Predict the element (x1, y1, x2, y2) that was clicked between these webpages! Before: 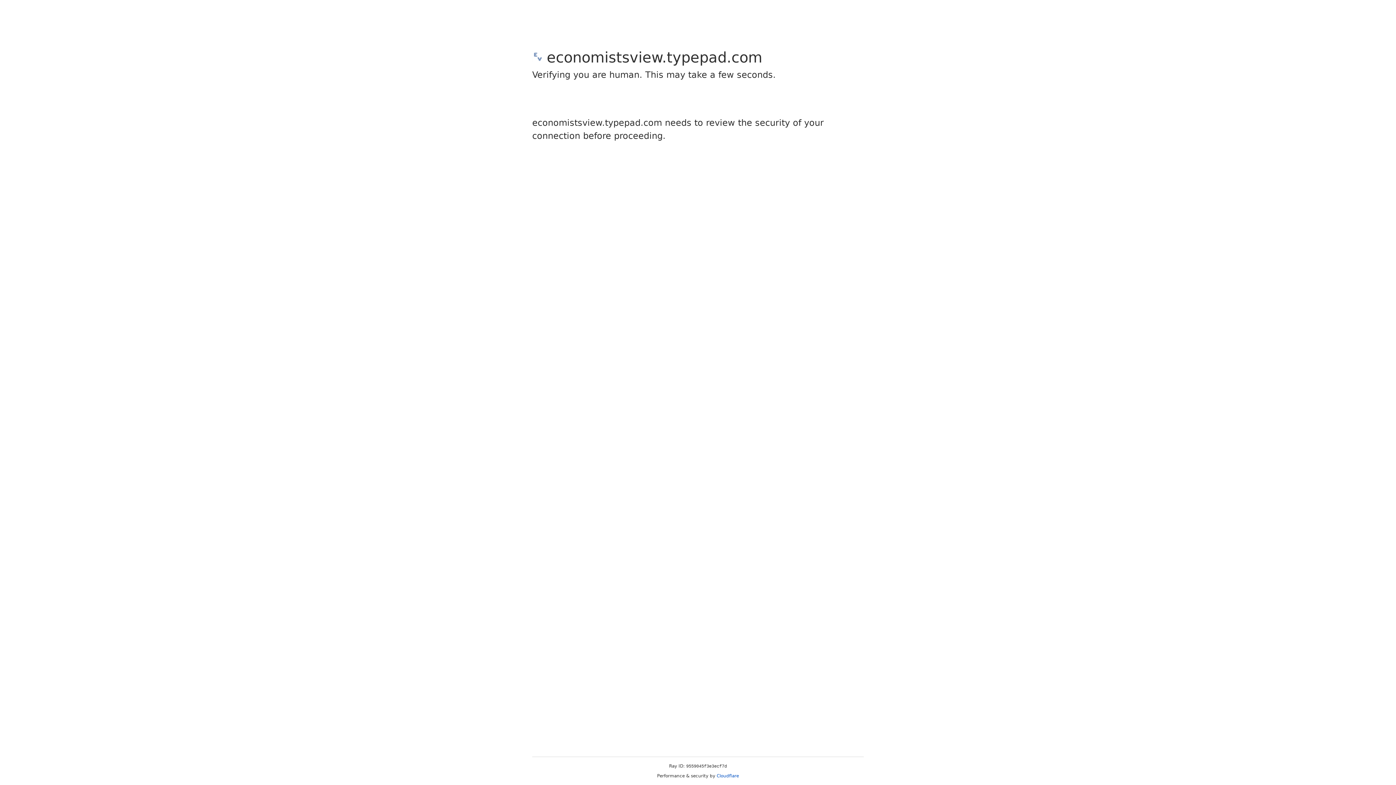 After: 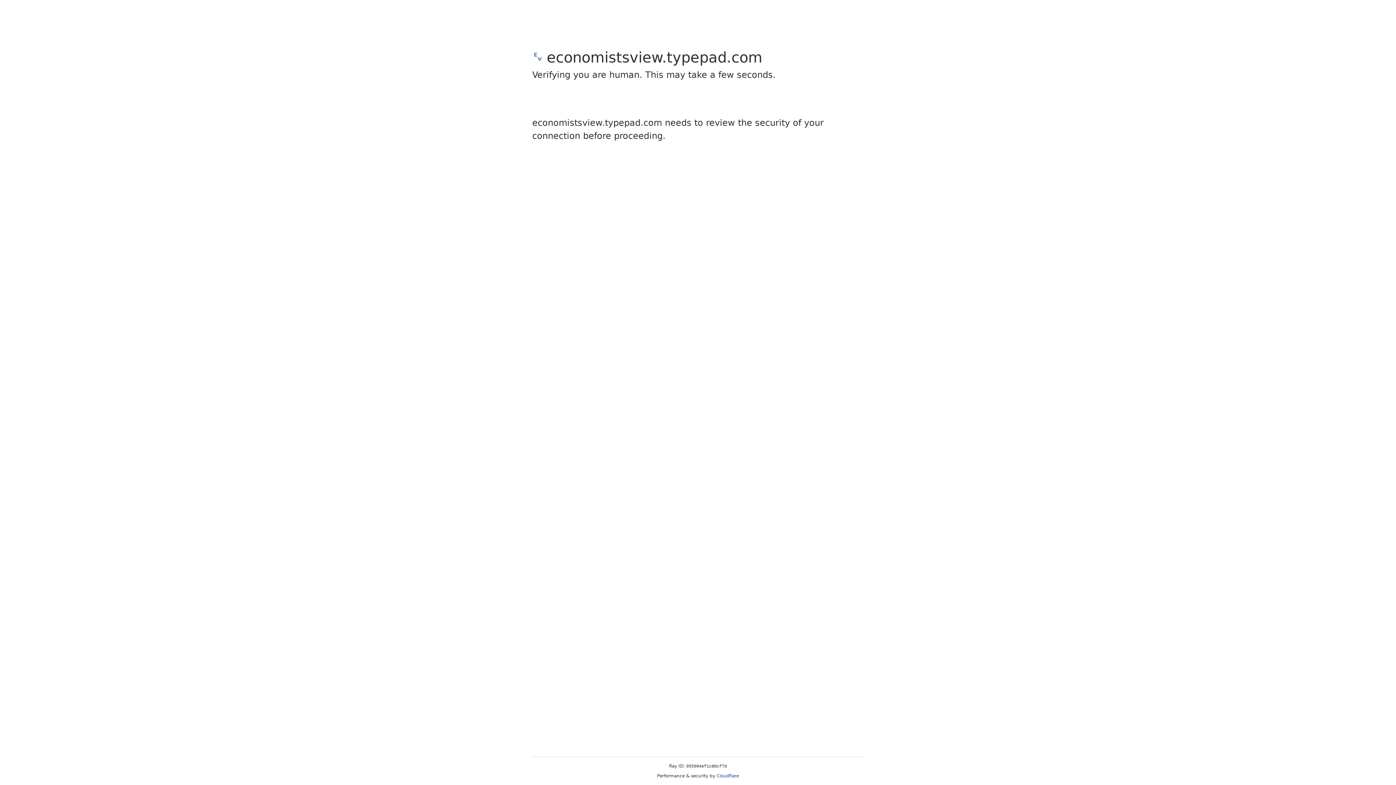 Action: bbox: (716, 773, 739, 778) label: Cloudflare